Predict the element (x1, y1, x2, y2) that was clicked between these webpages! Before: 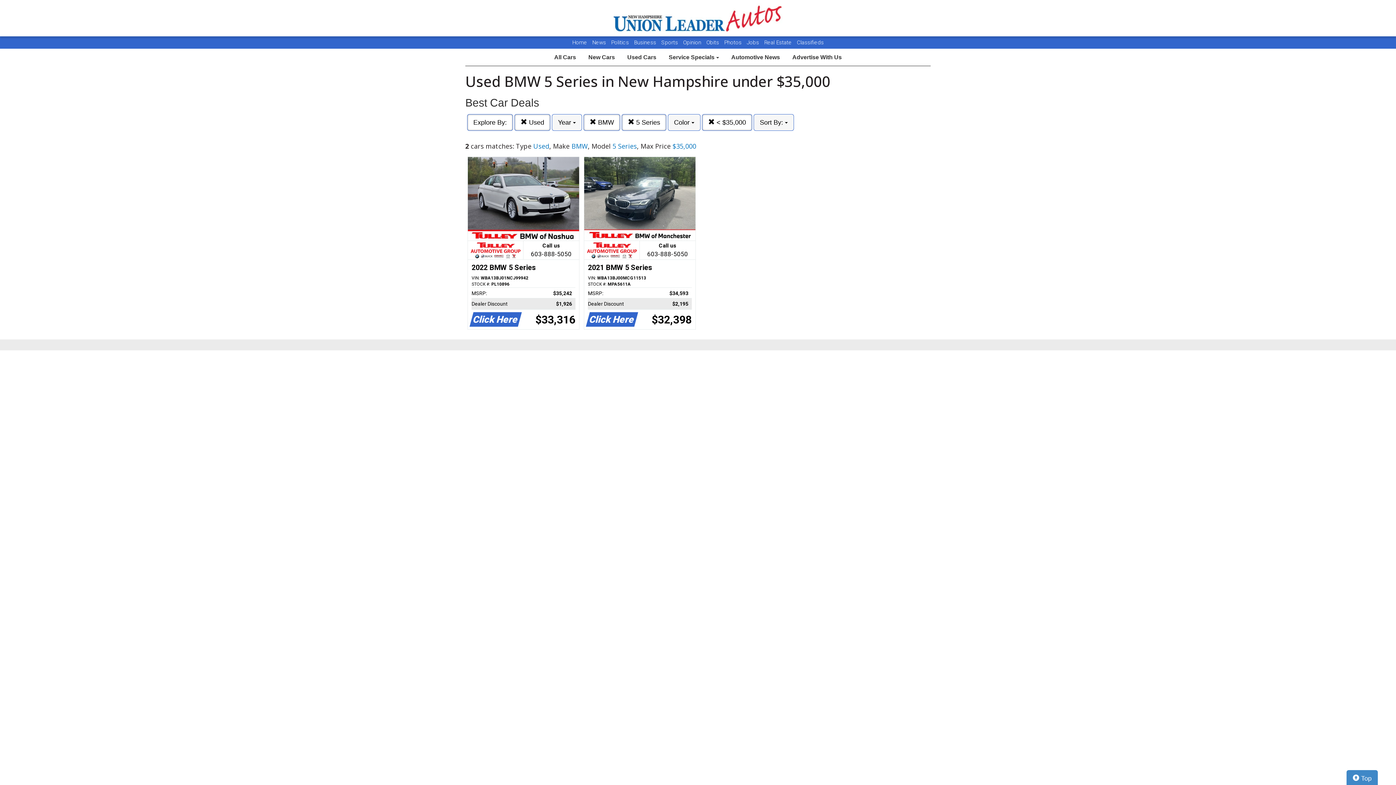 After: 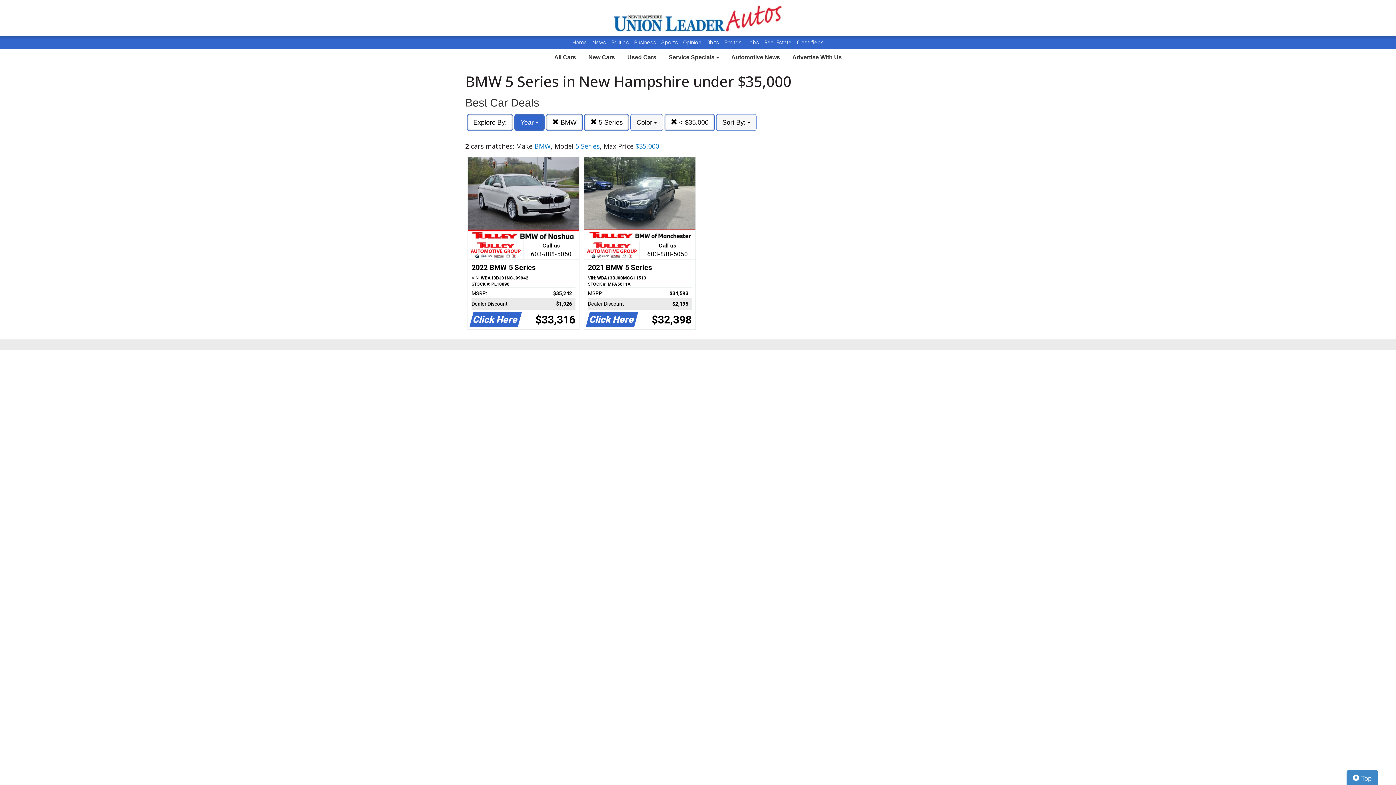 Action: label:  Used bbox: (514, 114, 550, 130)